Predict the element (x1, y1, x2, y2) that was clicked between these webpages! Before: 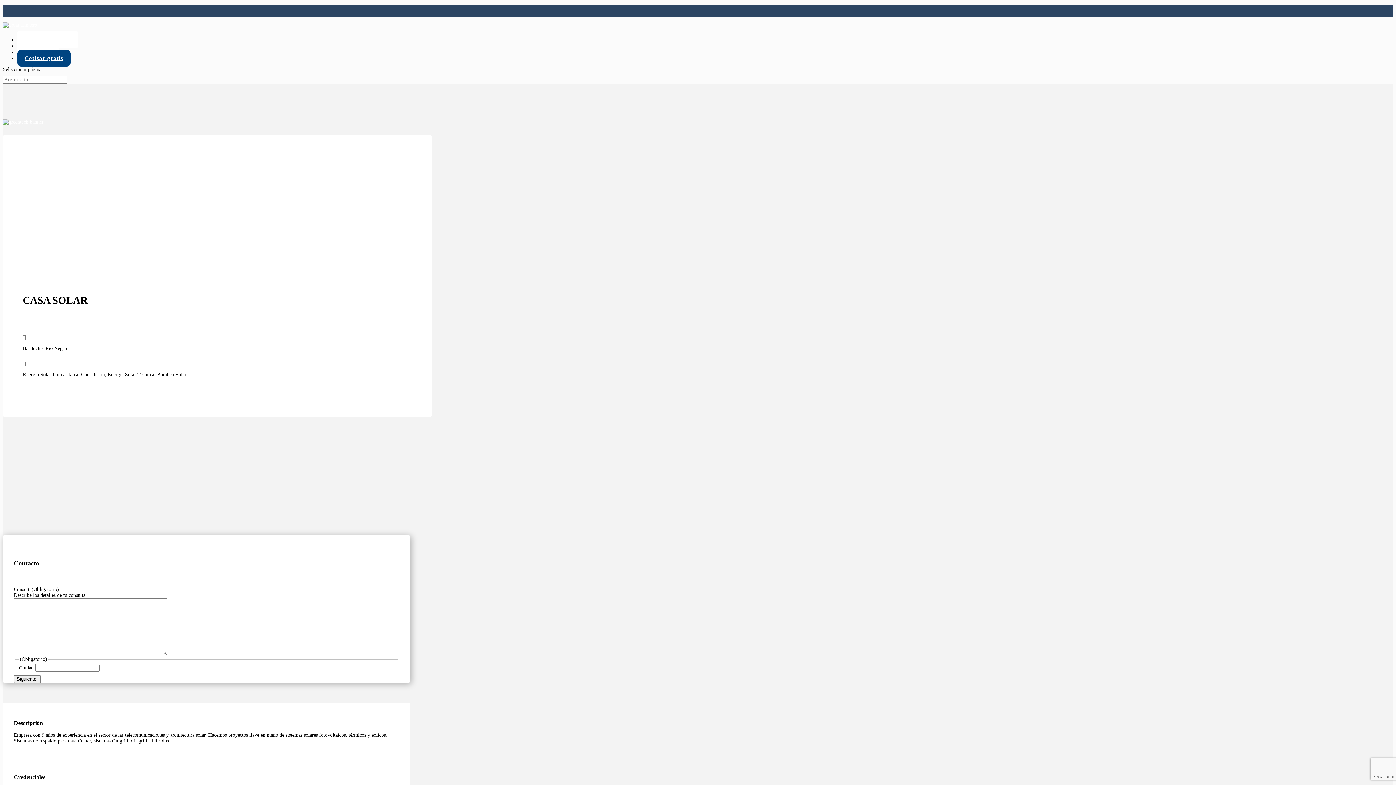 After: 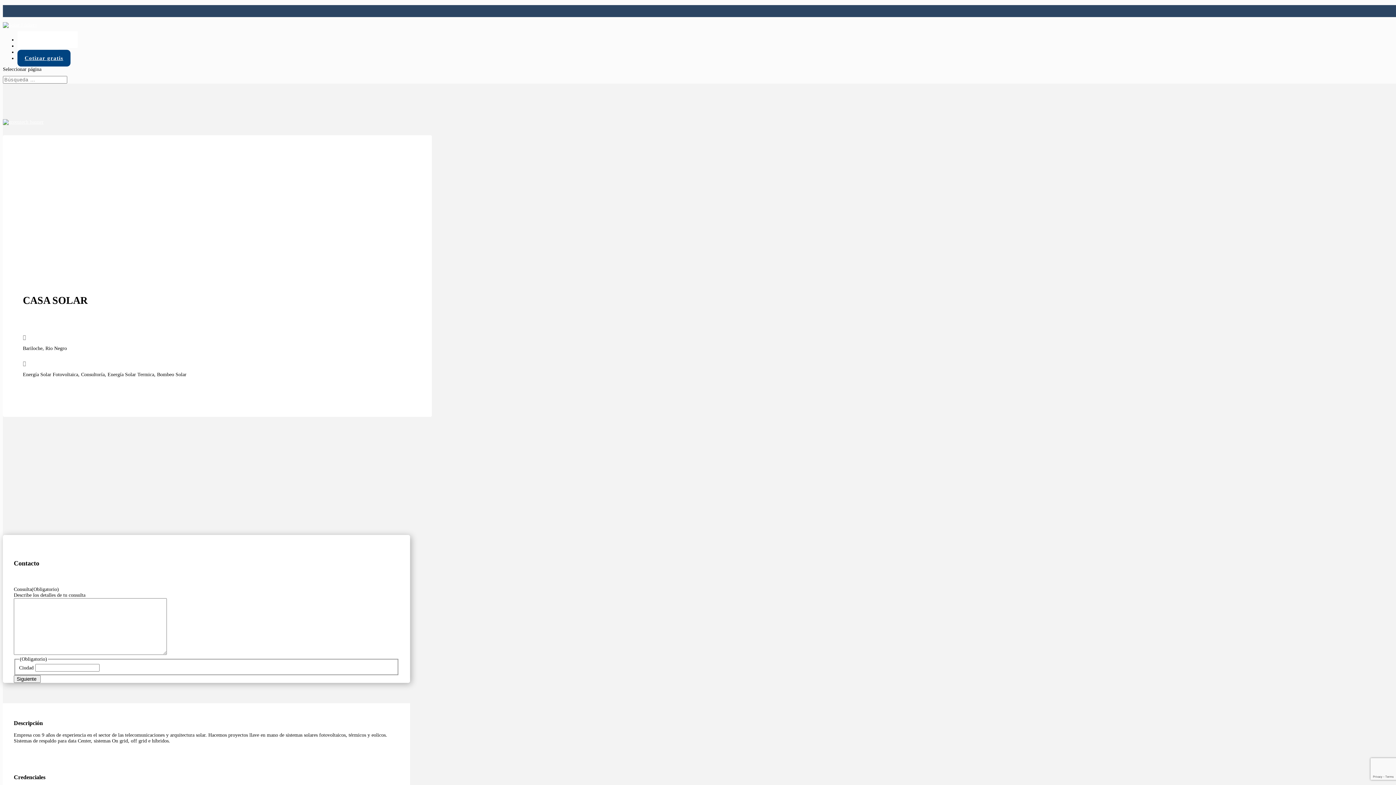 Action: bbox: (258, 391, 321, 406) label:  Compartir en WhatsApp